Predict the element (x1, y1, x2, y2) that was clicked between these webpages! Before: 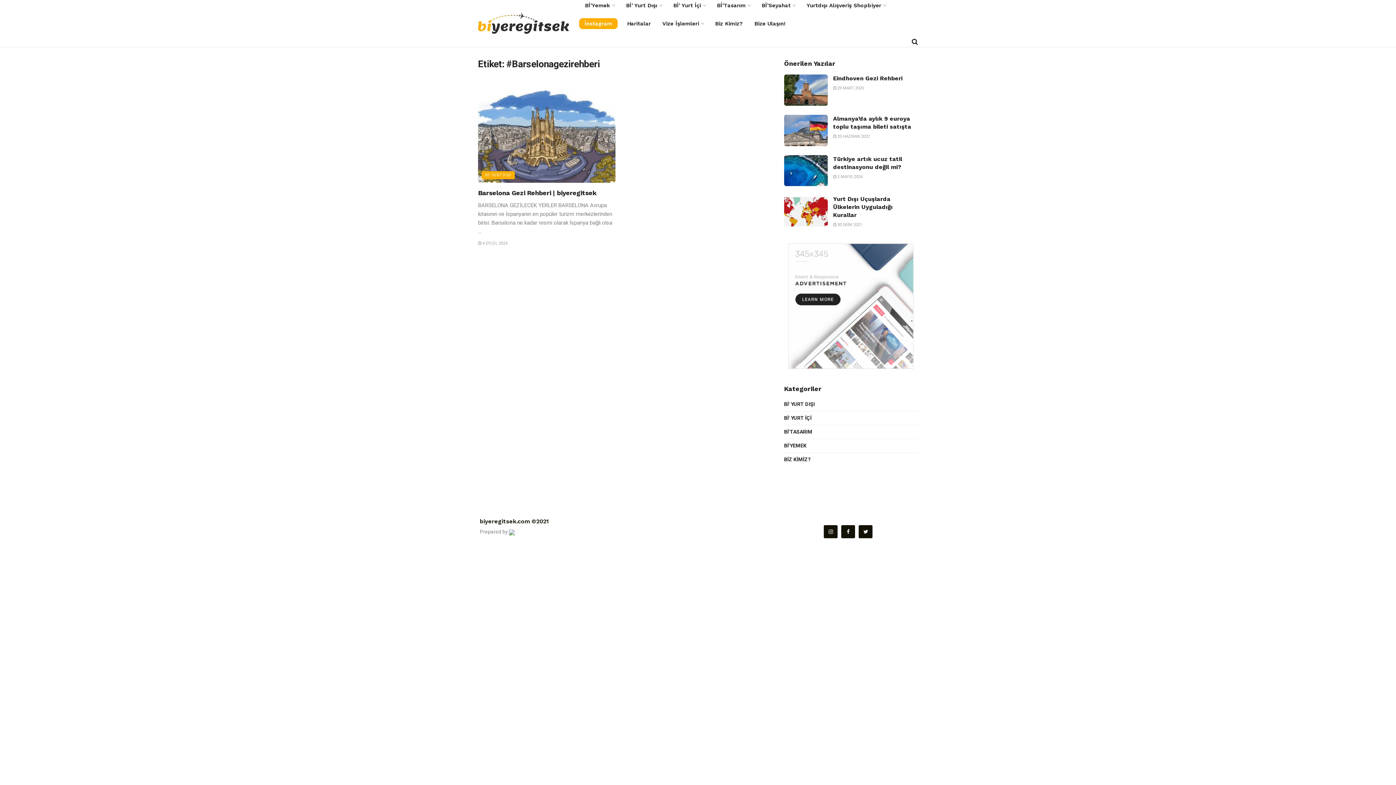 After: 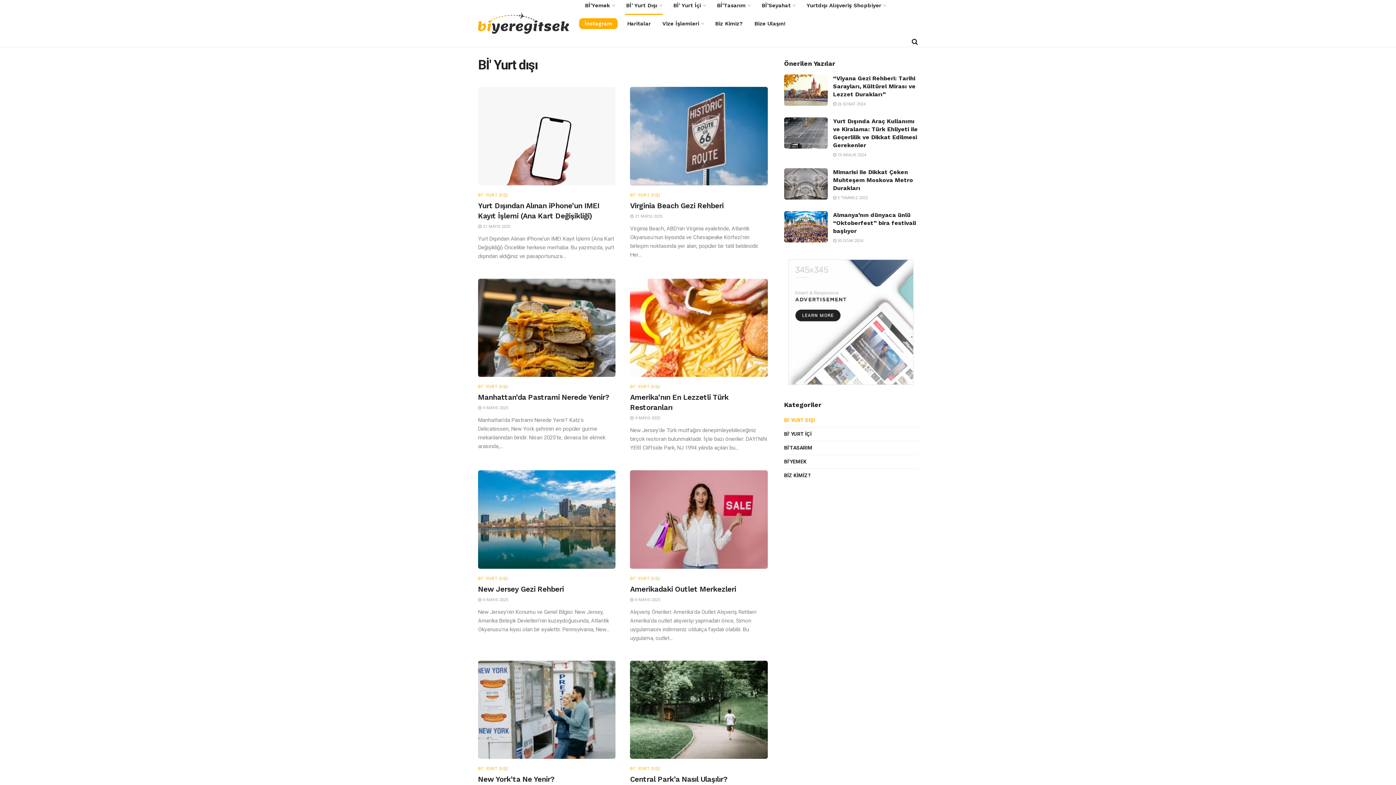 Action: label: Bİ' YURT DIŞI bbox: (784, 400, 815, 409)